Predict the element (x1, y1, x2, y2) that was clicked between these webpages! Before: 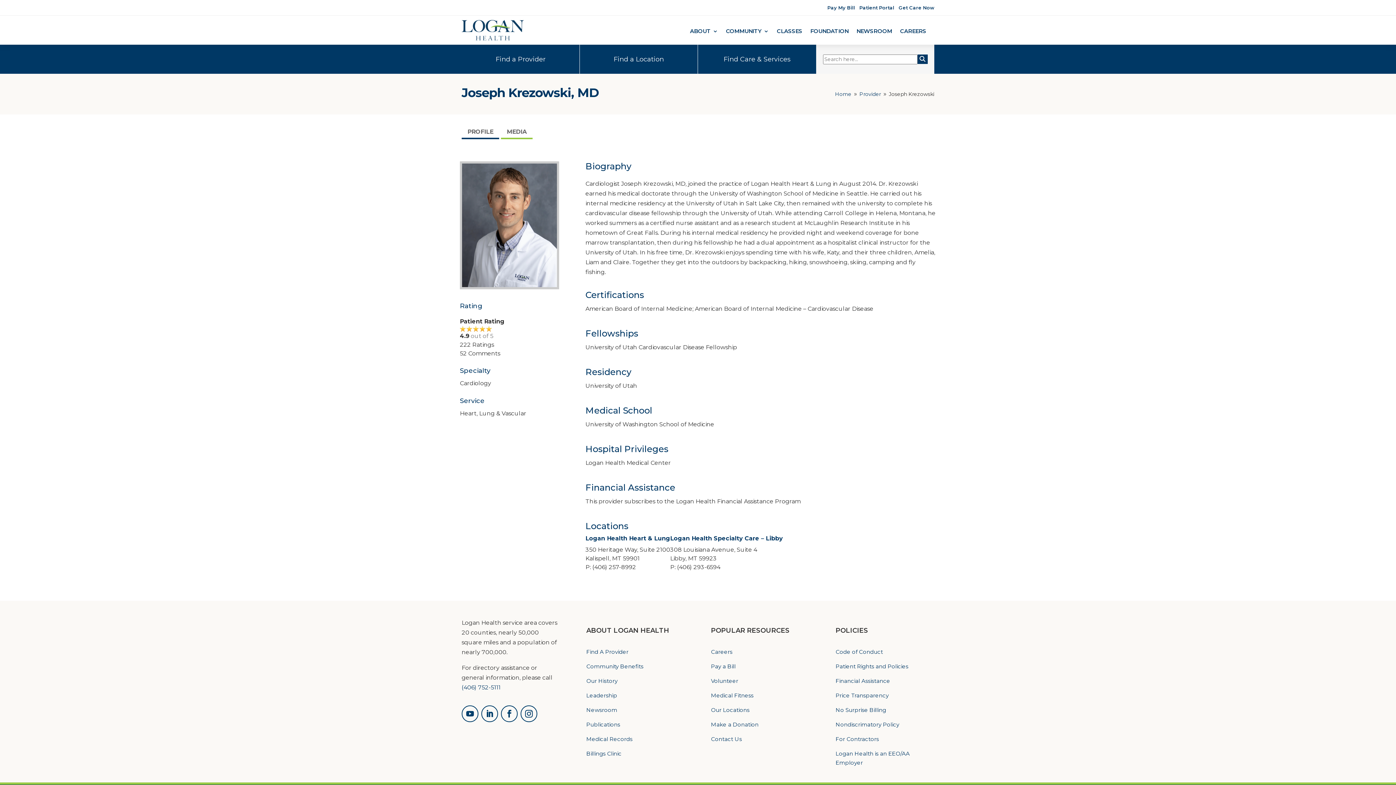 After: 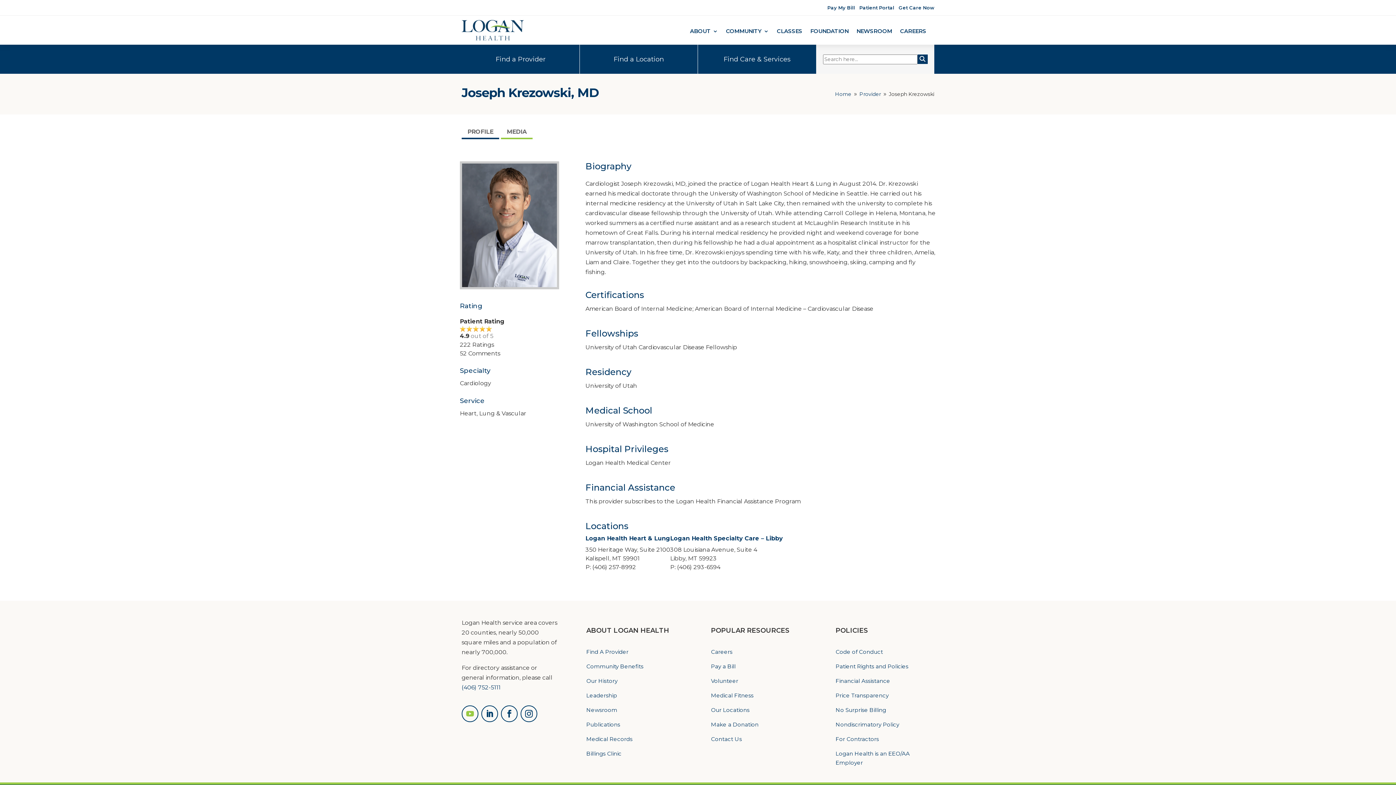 Action: bbox: (461, 705, 478, 722)